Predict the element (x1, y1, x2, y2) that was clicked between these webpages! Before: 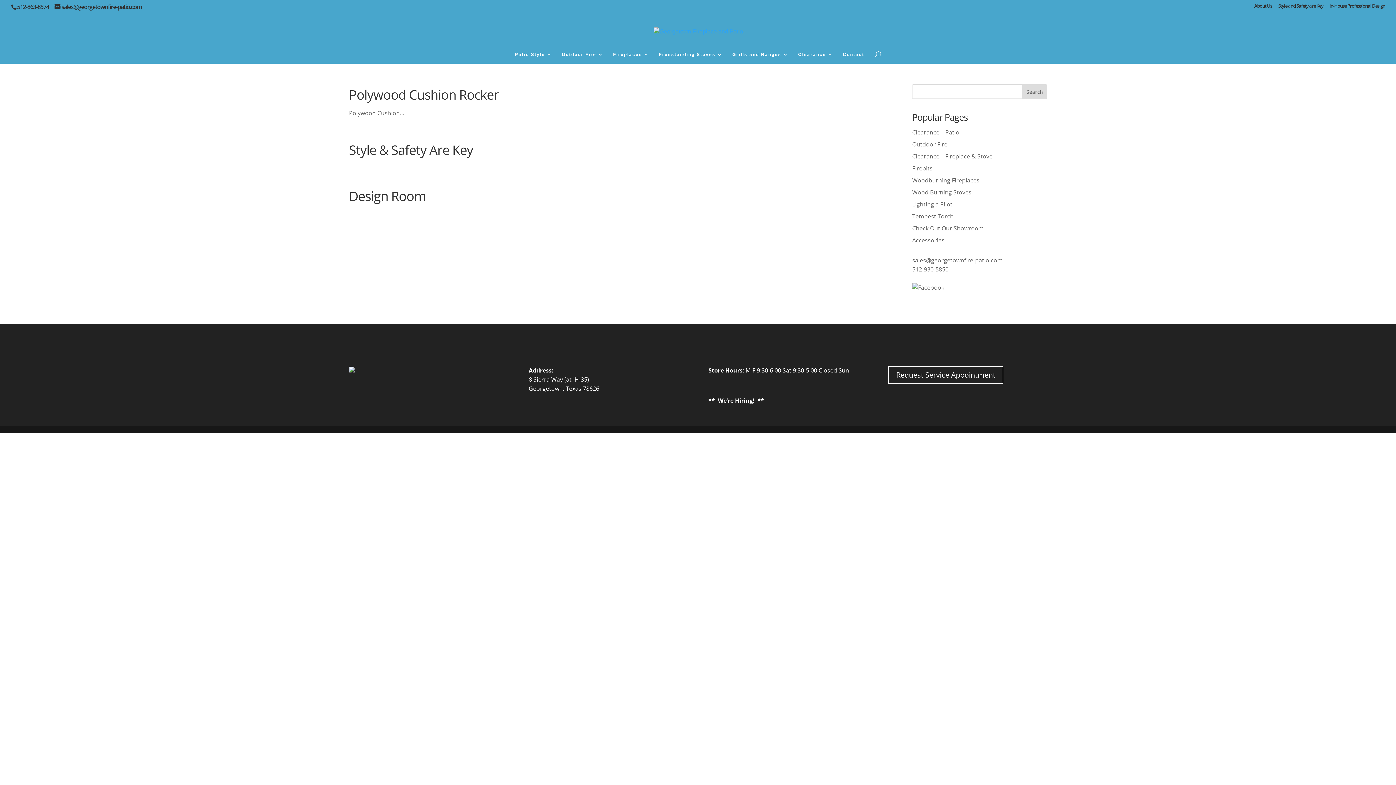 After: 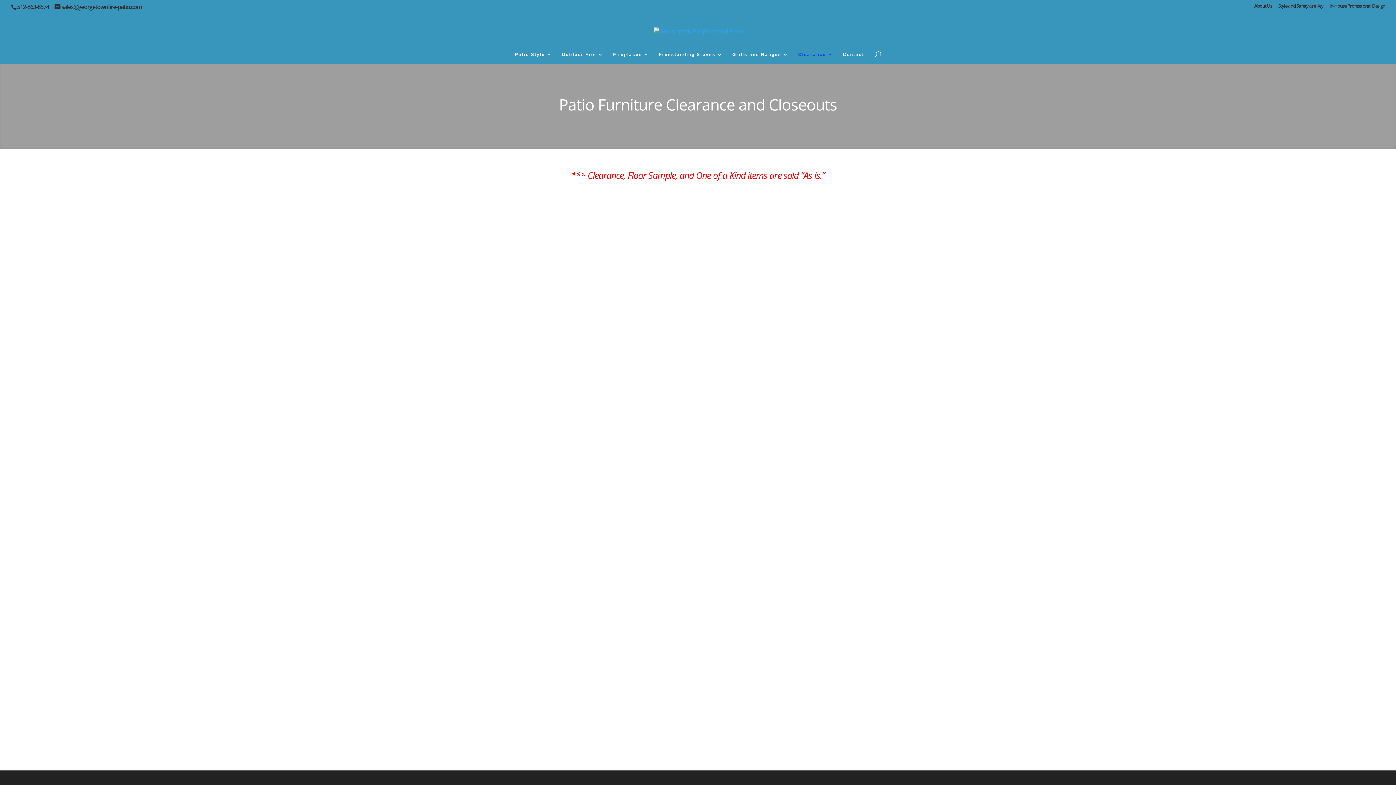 Action: bbox: (912, 128, 959, 136) label: Clearance – Patio